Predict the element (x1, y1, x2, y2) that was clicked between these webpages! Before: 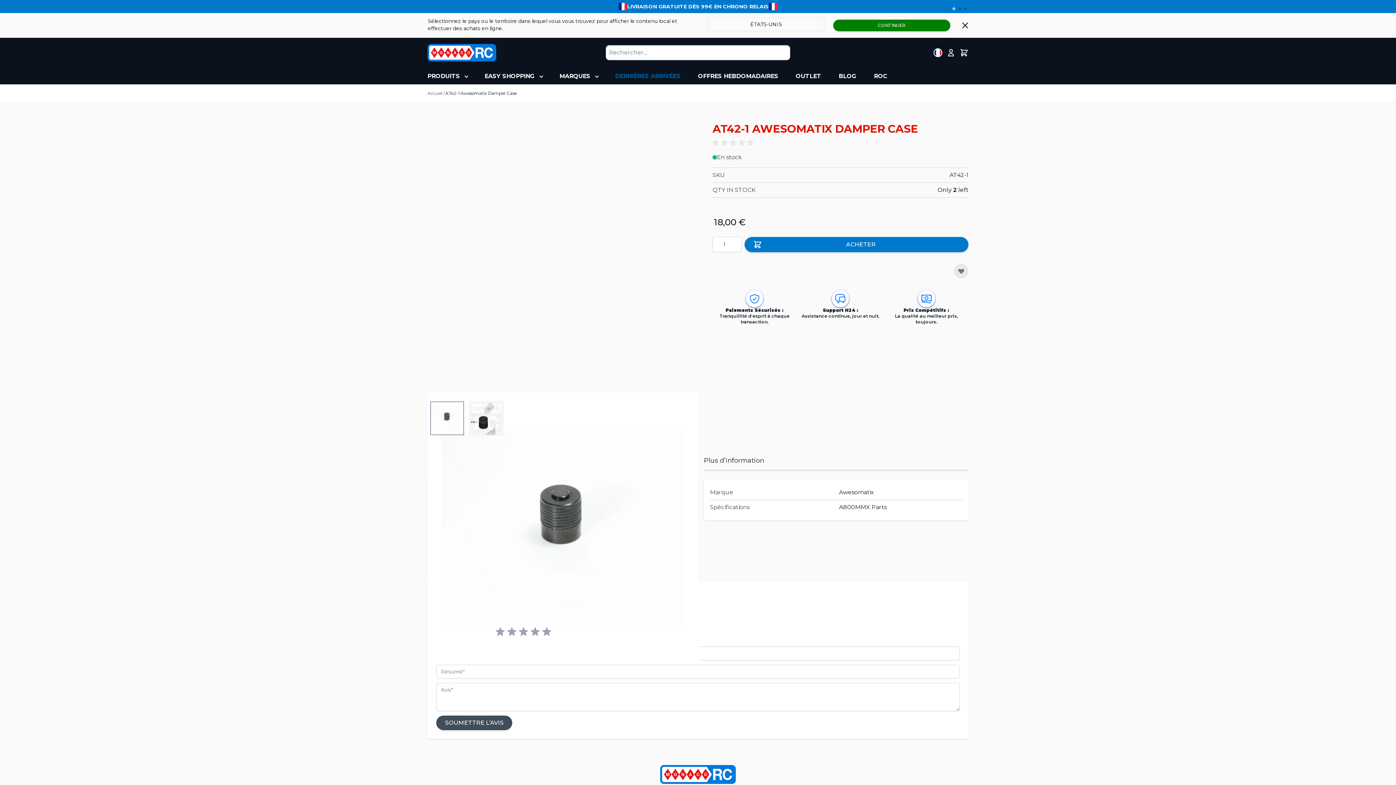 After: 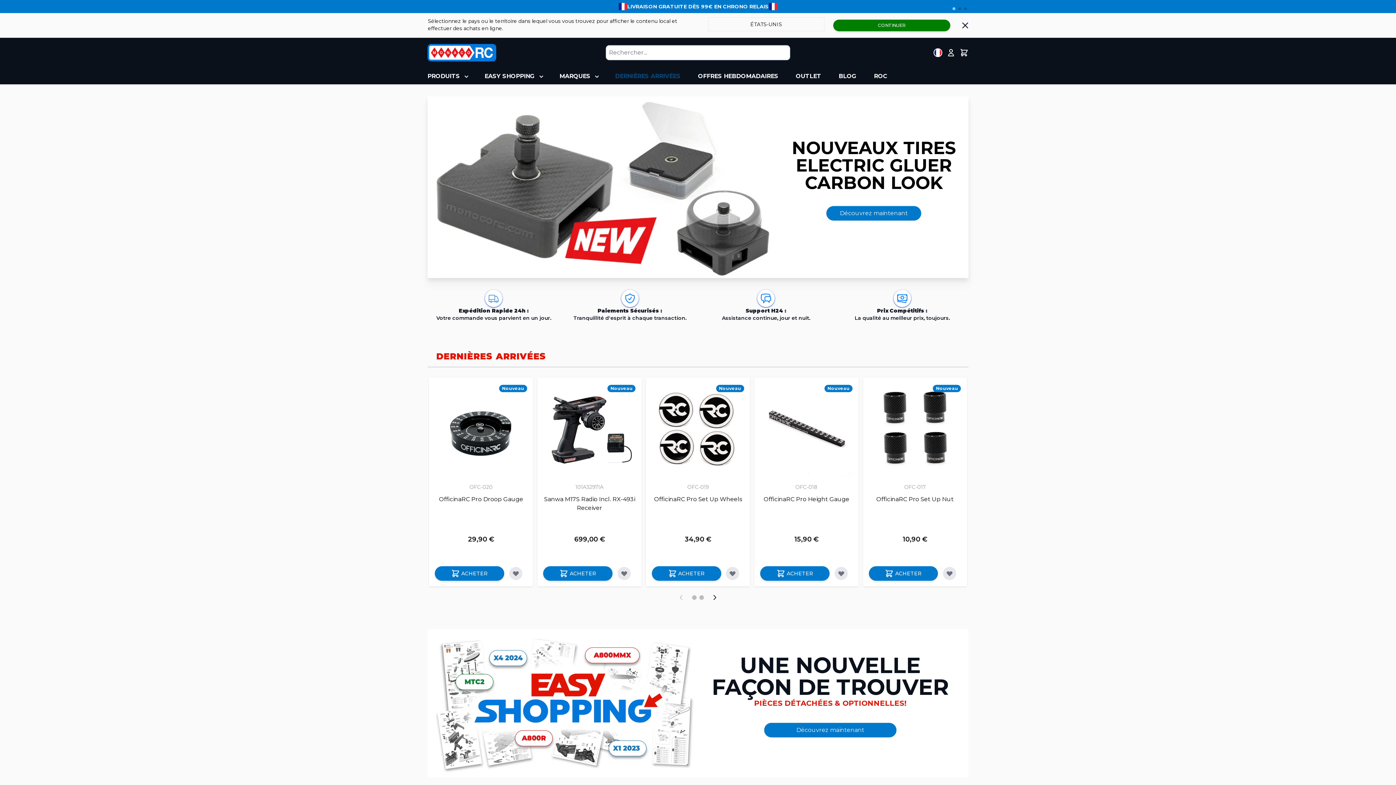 Action: bbox: (427, 44, 562, 61) label: store logo